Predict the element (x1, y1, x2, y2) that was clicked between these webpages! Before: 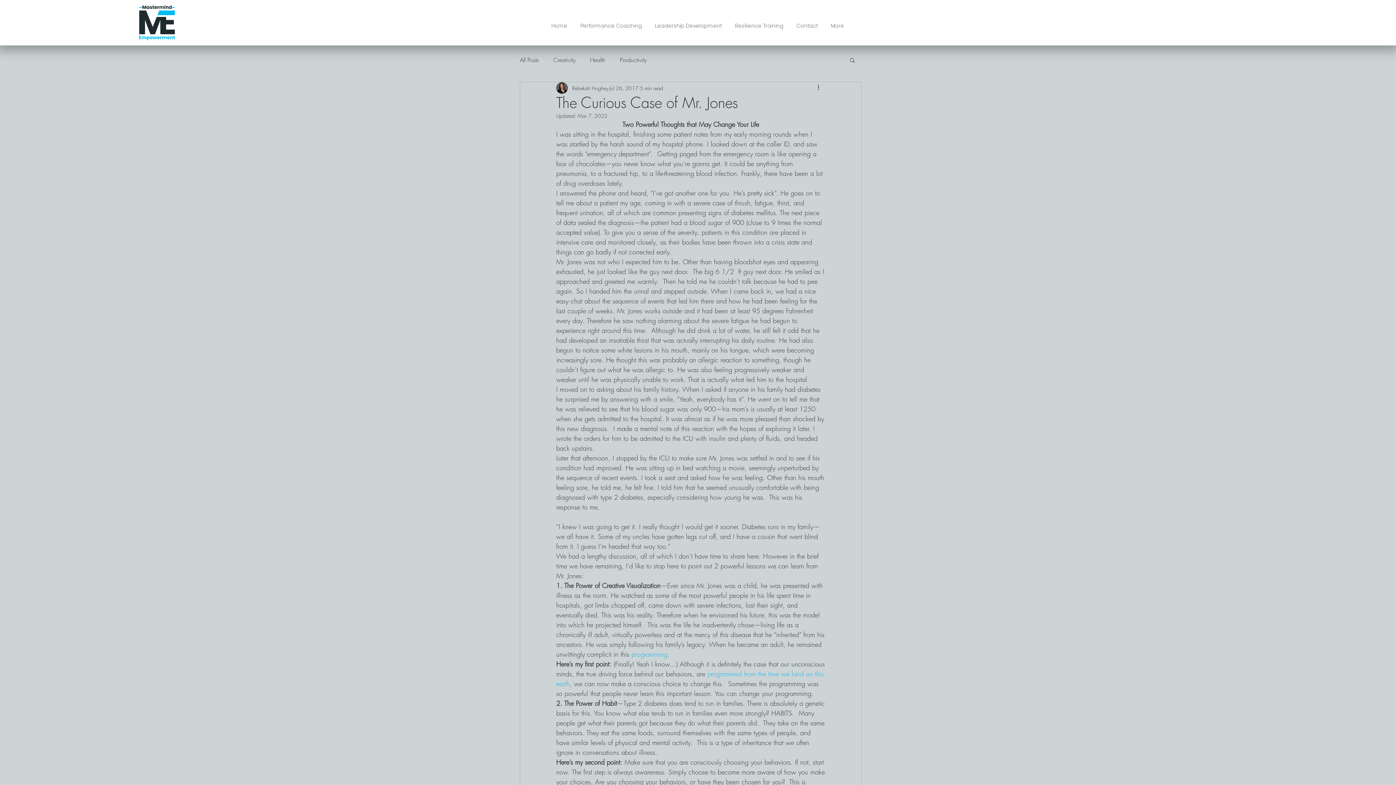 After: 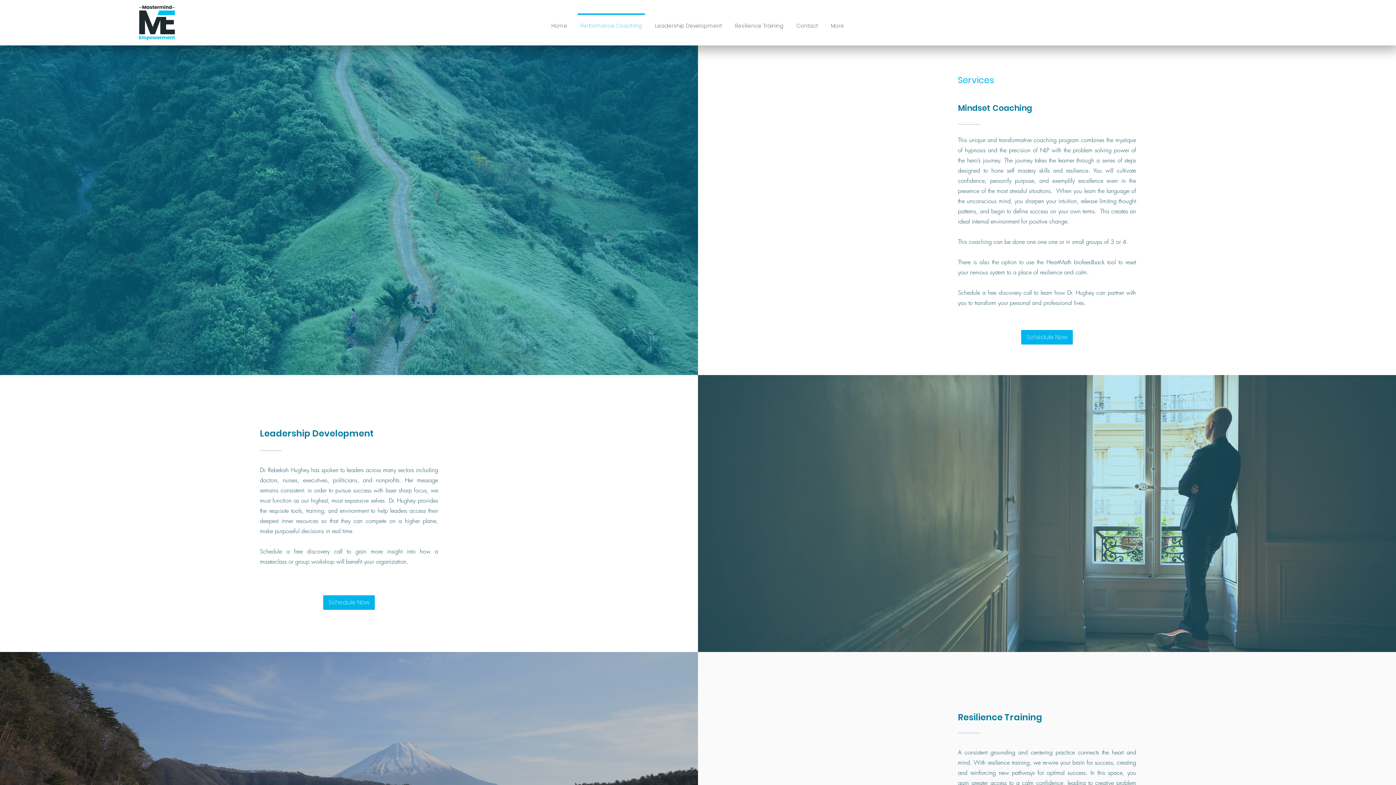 Action: label: Performance Coaching bbox: (574, 13, 648, 31)